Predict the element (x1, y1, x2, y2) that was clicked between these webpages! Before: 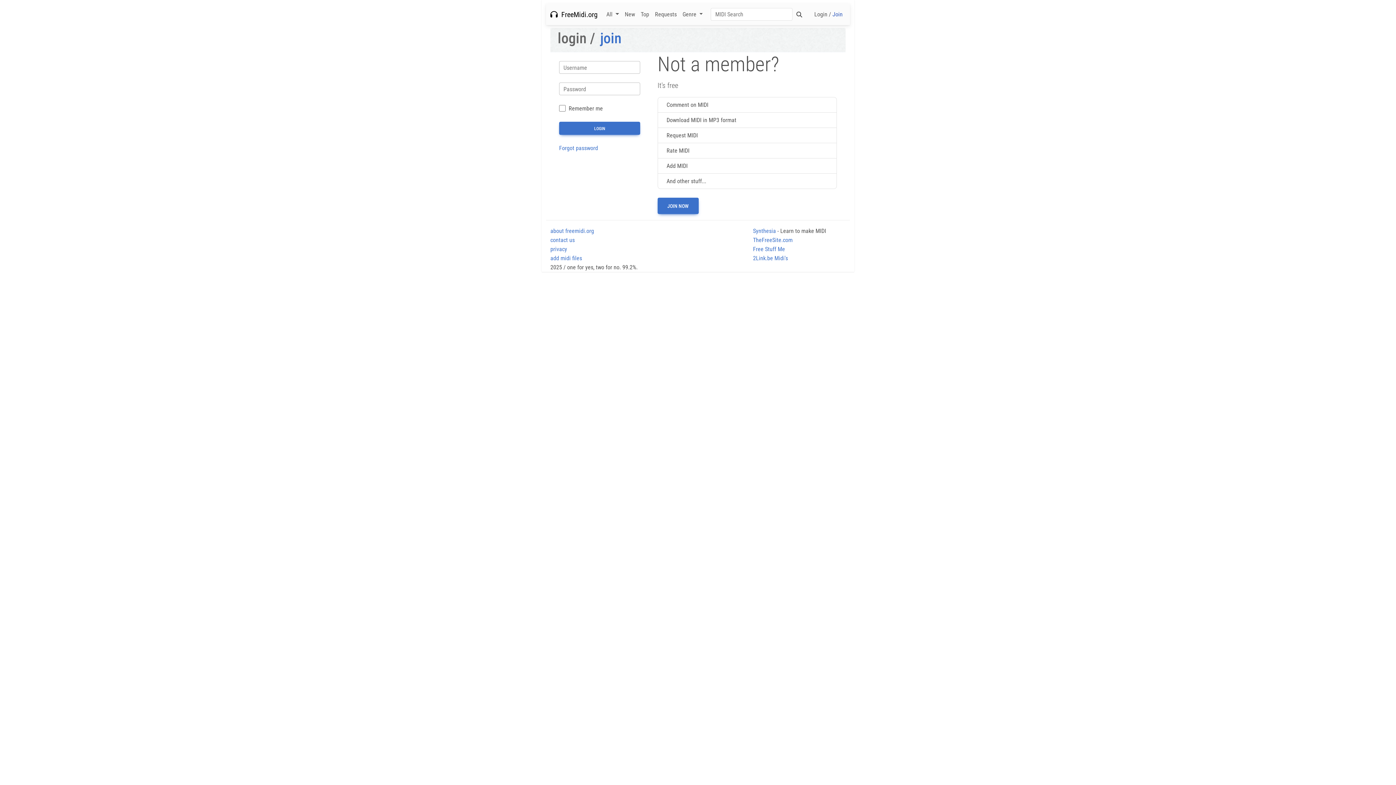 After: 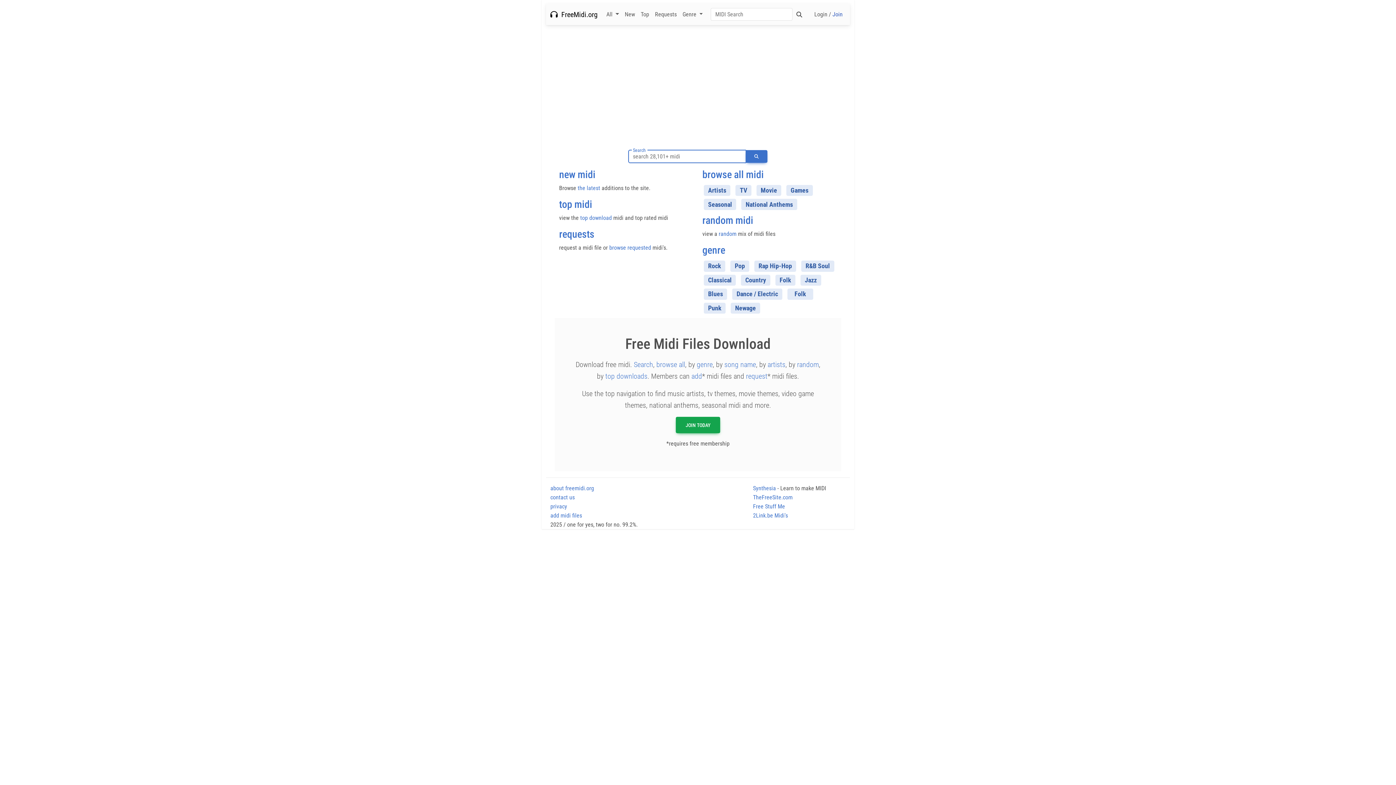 Action: bbox: (550, 6, 597, 22) label:   FreeMidi.org